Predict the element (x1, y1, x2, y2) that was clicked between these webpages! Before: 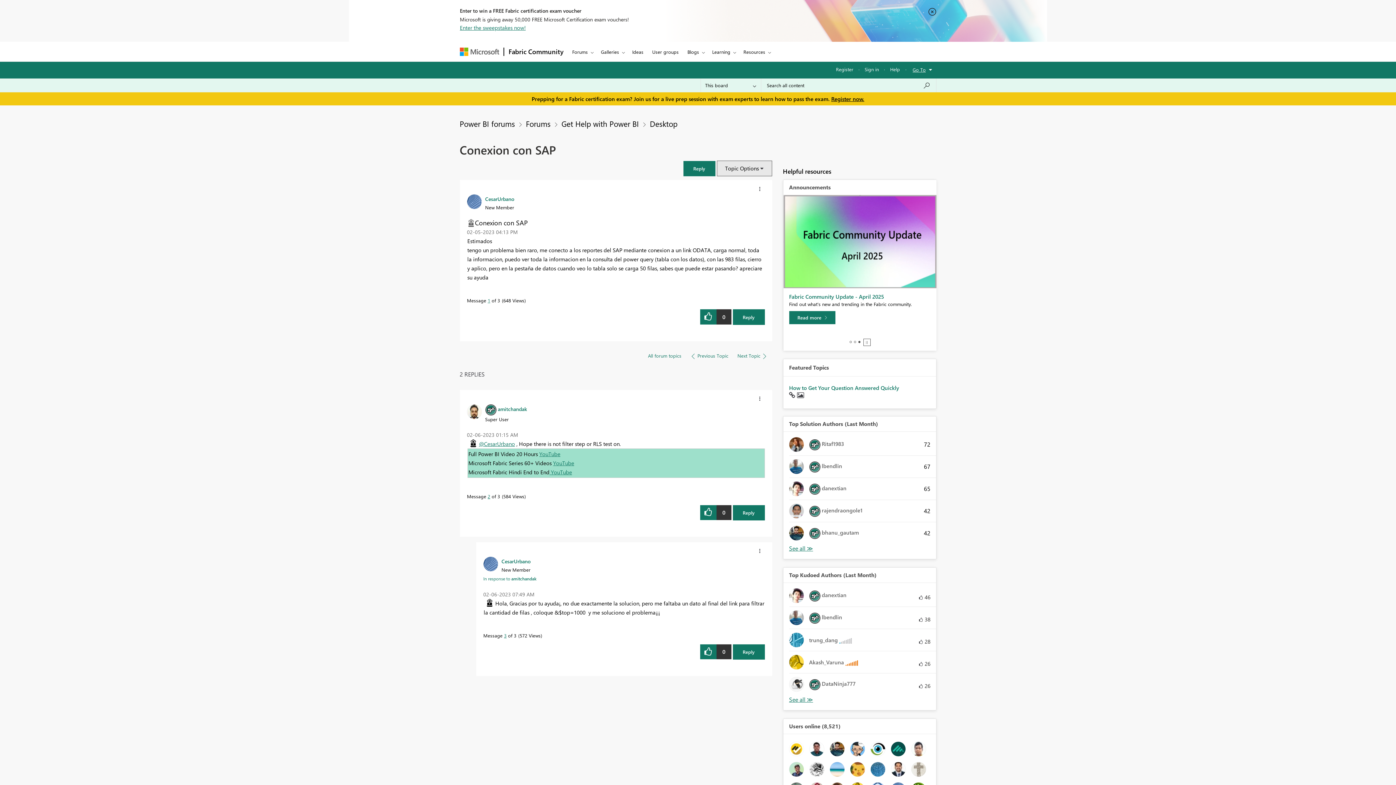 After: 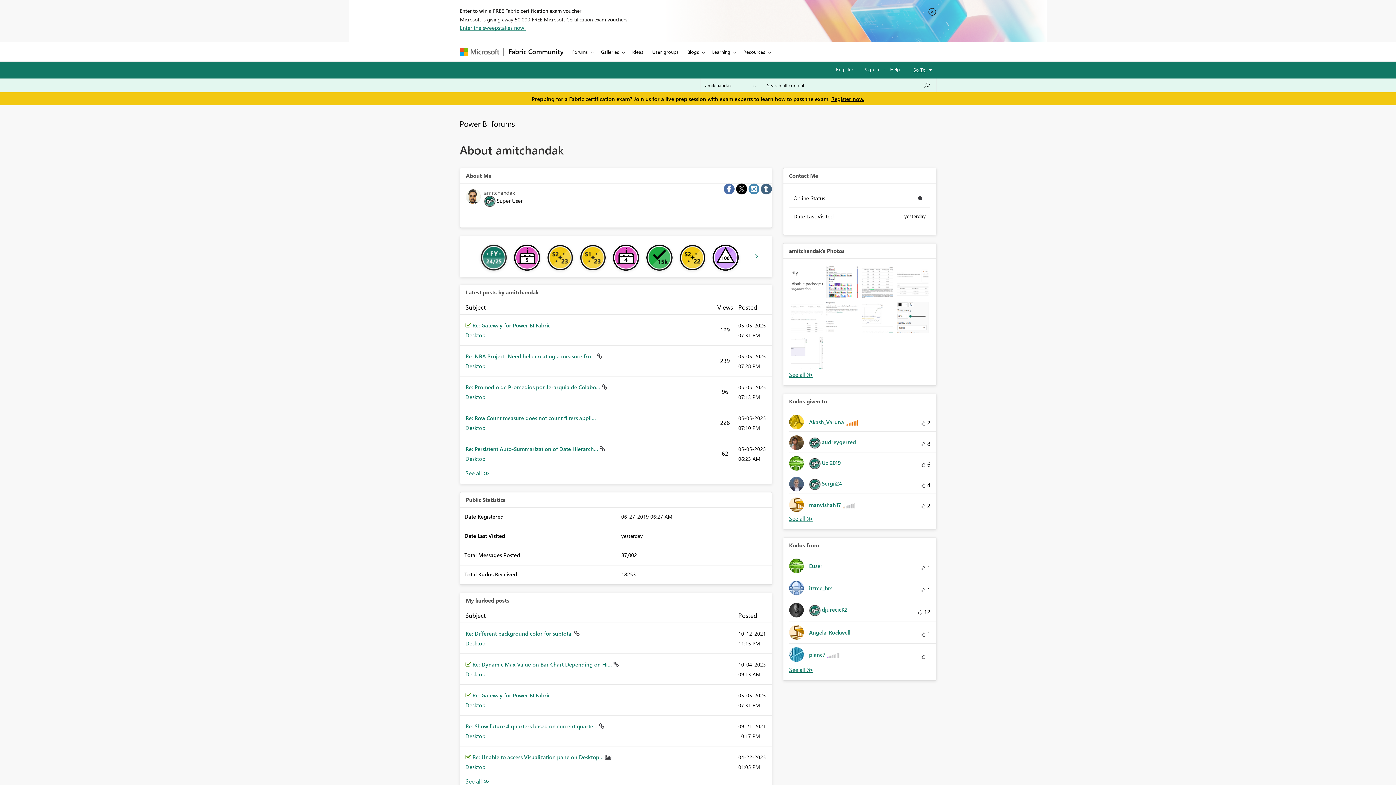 Action: bbox: (498, 405, 527, 412) label: View Profile of amitchandak